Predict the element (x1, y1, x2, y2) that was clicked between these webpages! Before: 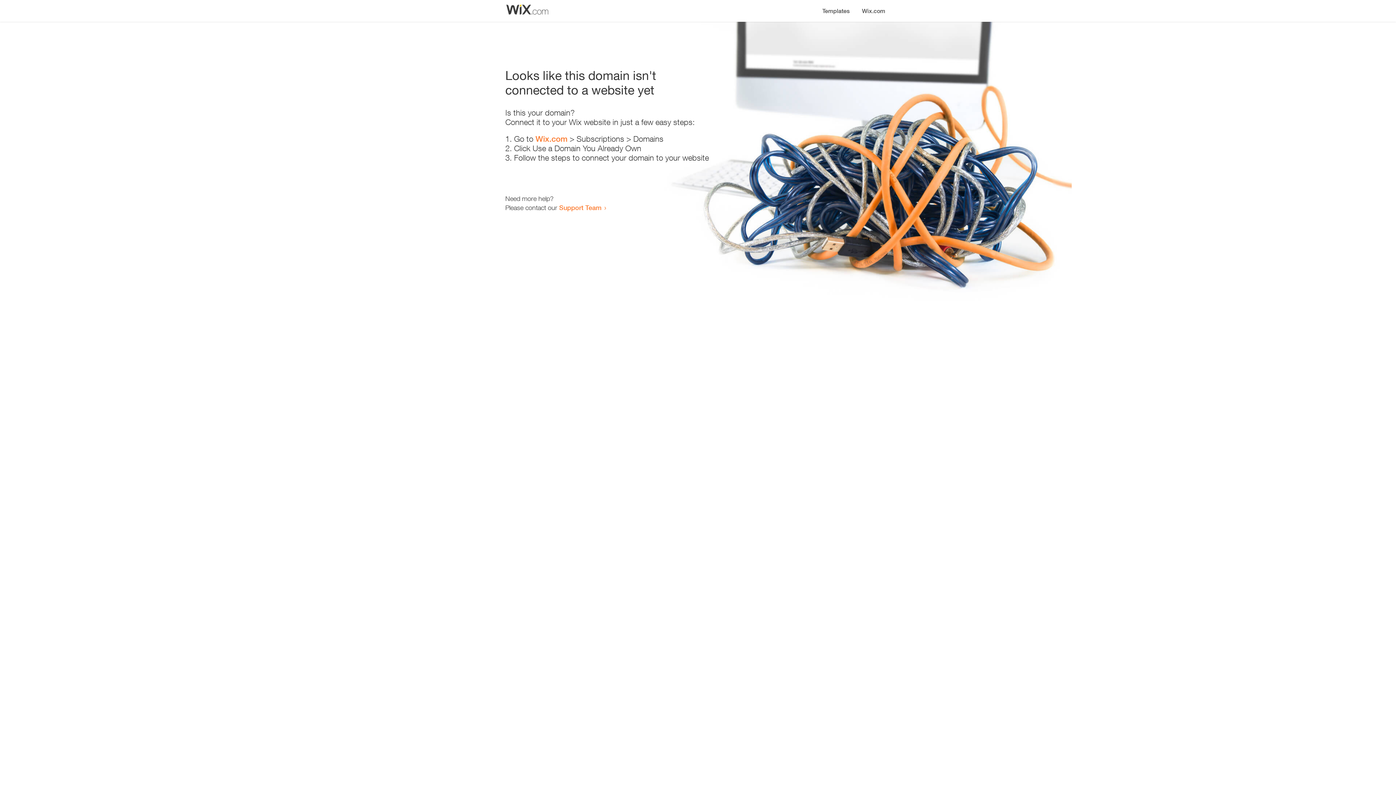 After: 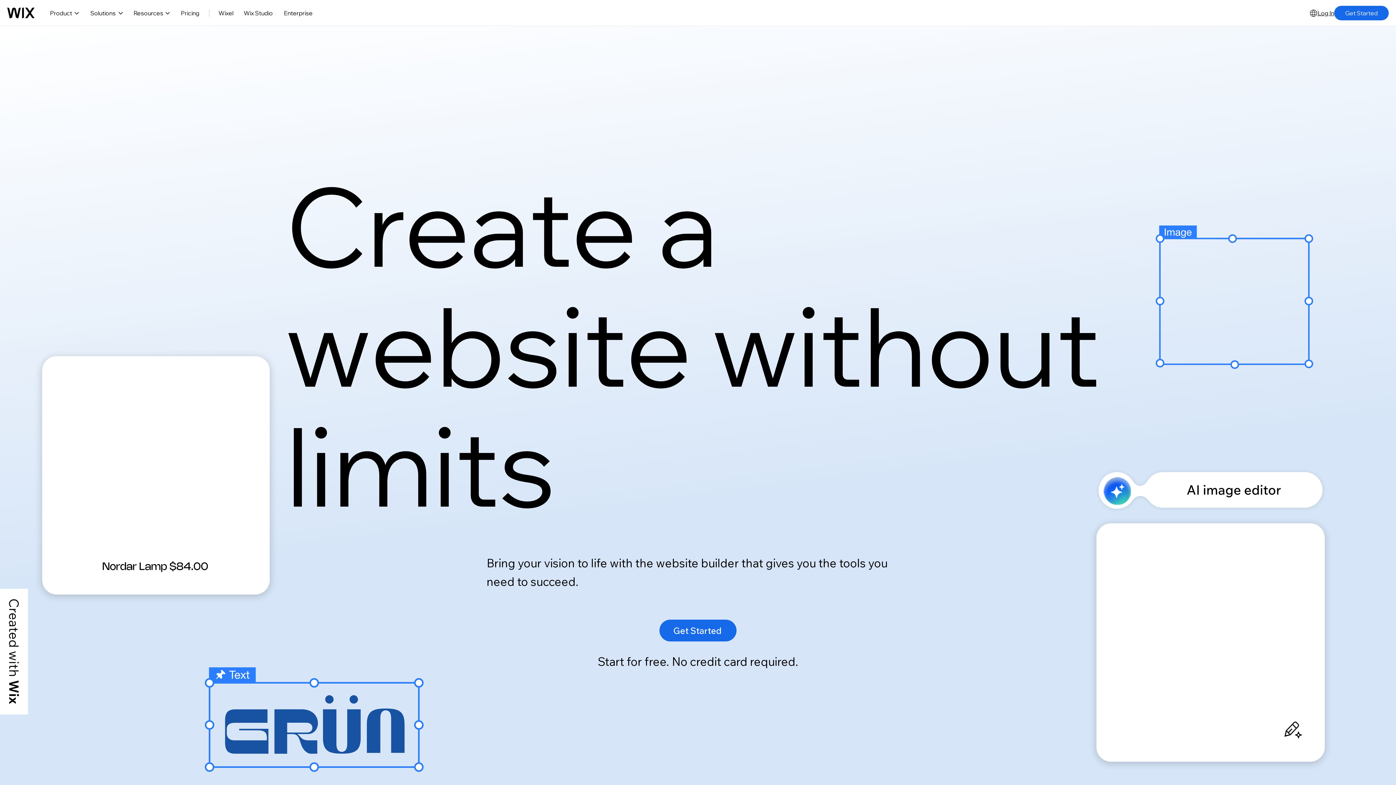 Action: label: Wix.com bbox: (535, 134, 567, 143)